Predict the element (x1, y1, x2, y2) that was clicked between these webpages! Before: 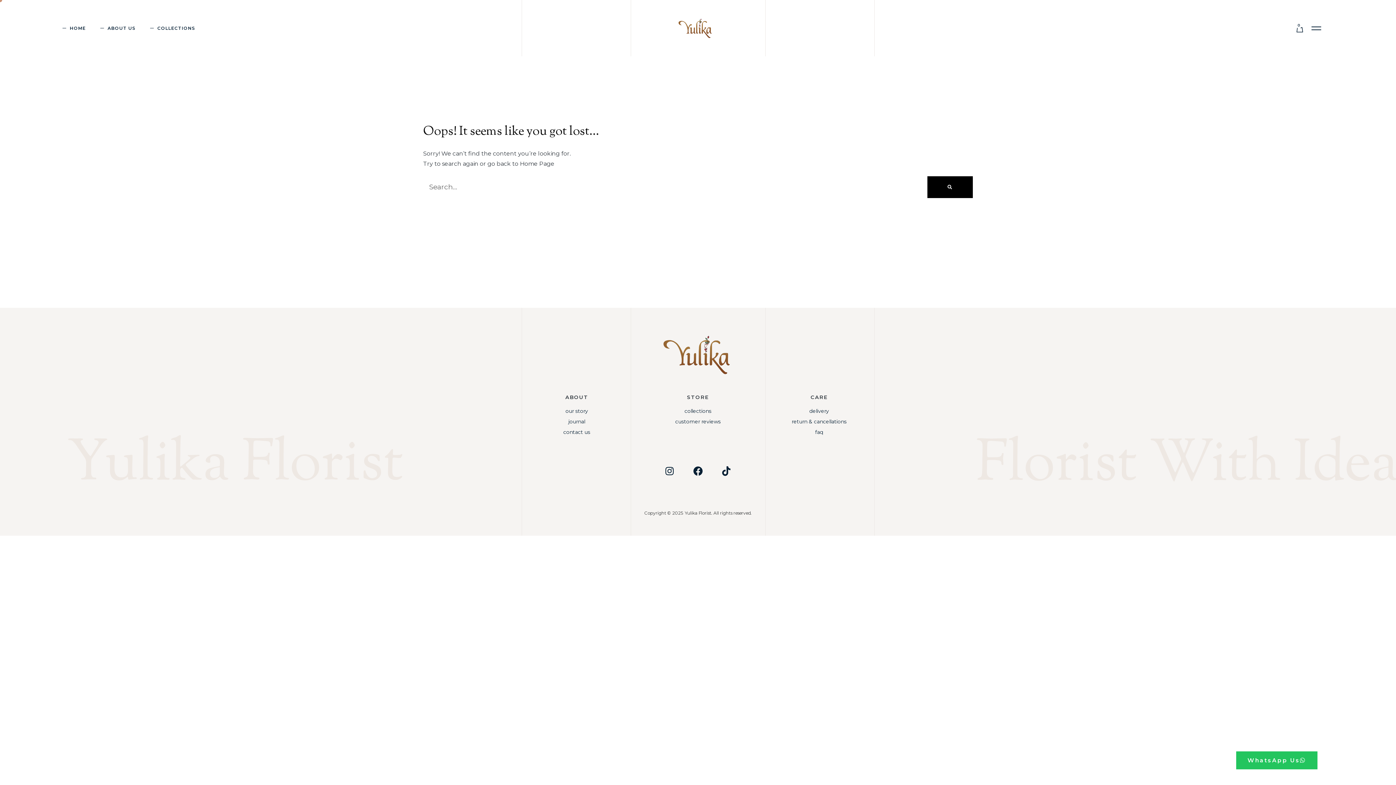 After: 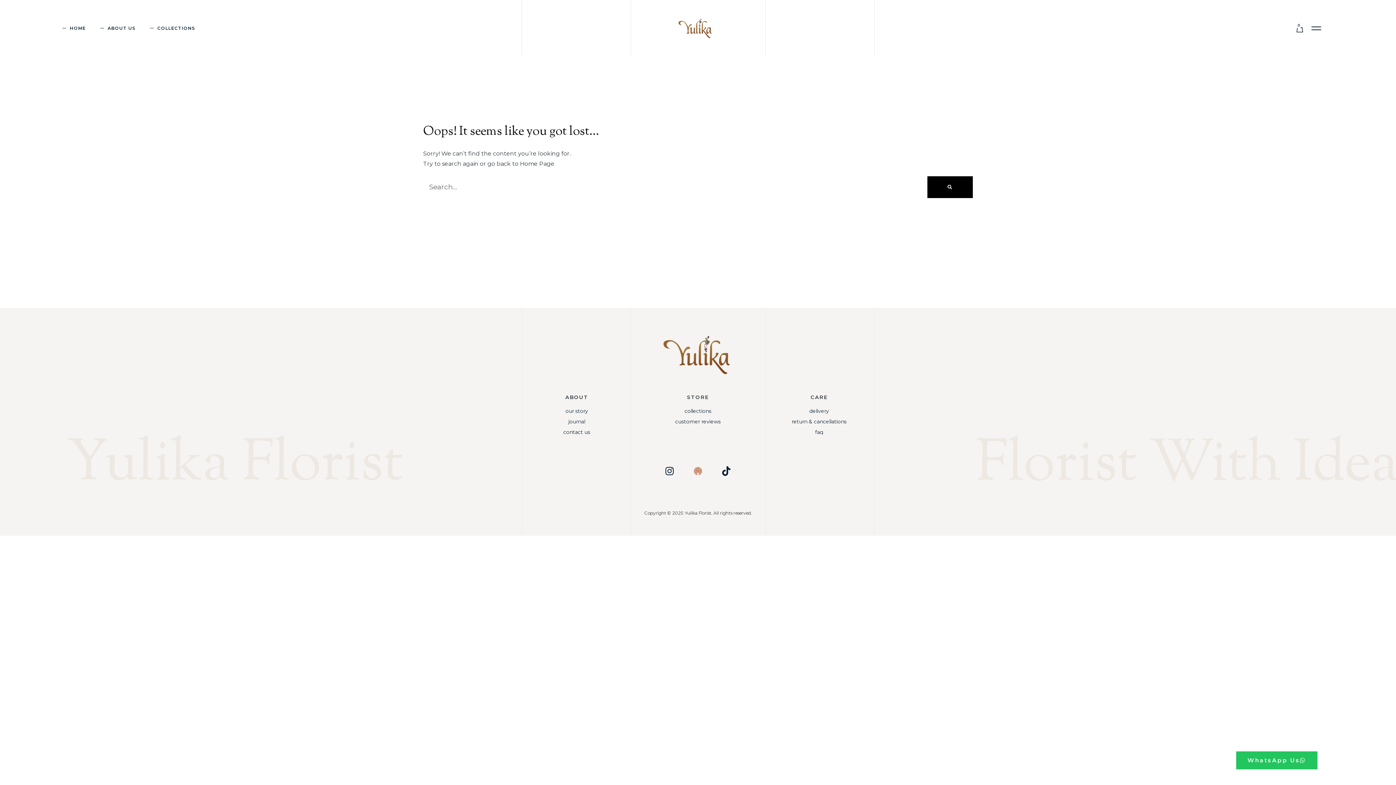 Action: label: Facebook bbox: (684, 456, 712, 485)